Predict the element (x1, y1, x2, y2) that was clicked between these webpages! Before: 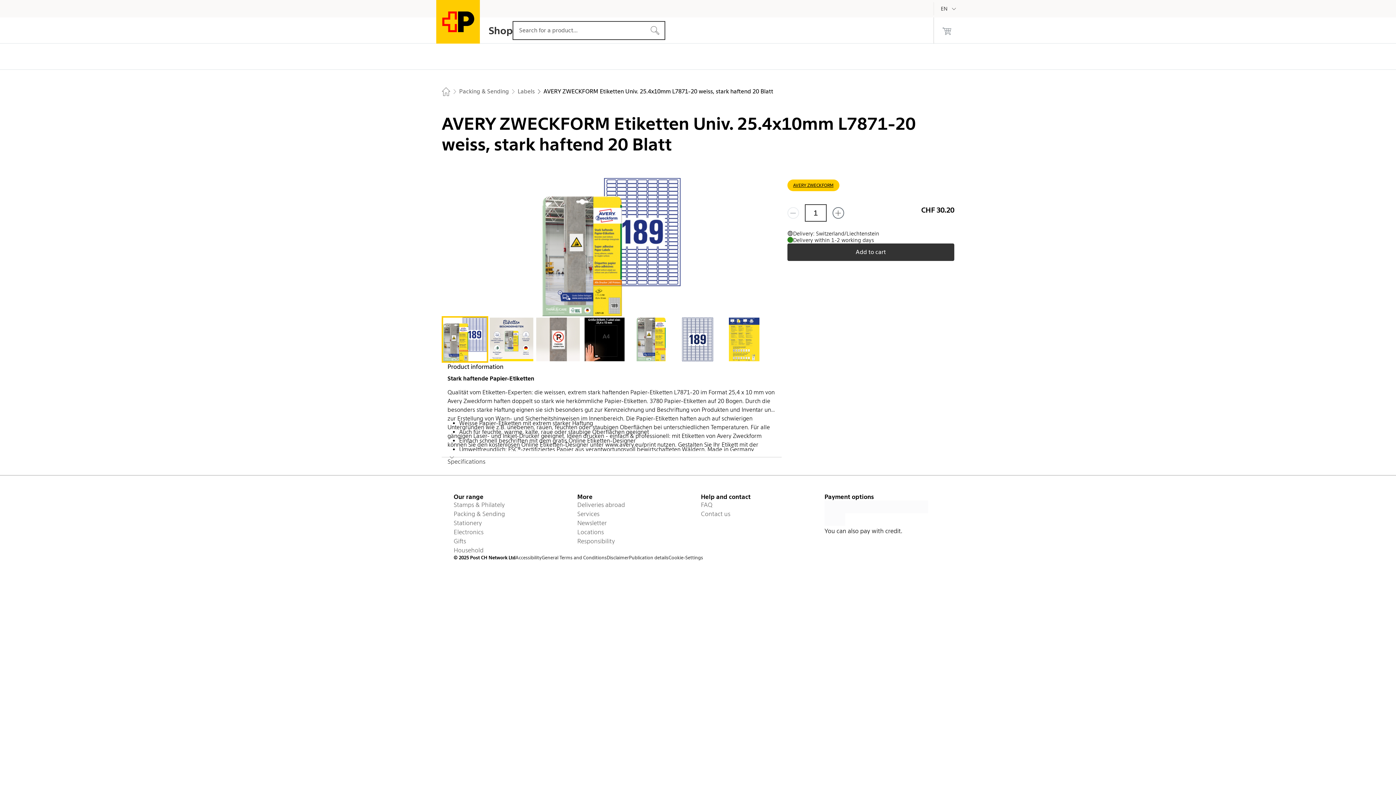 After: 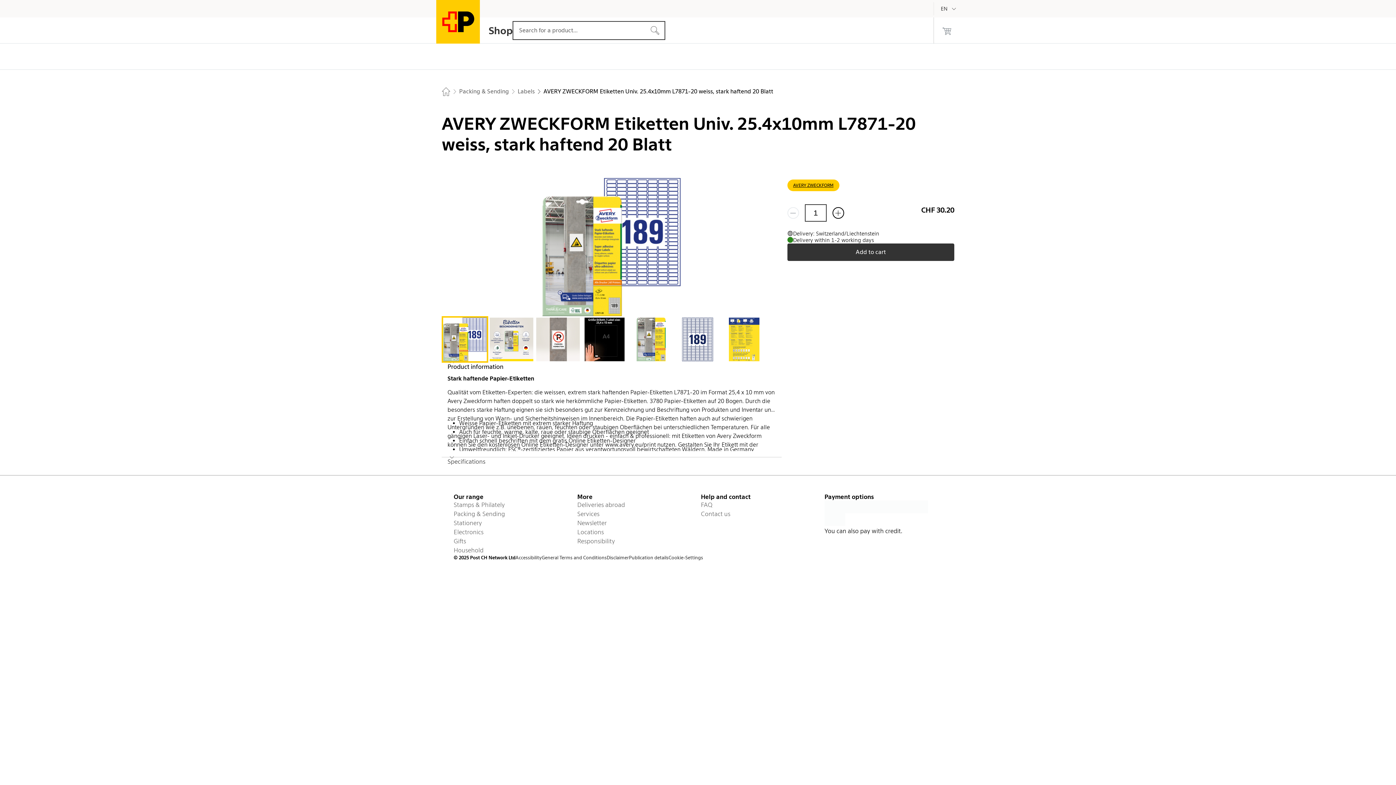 Action: bbox: (832, 207, 844, 218) label: Add one more